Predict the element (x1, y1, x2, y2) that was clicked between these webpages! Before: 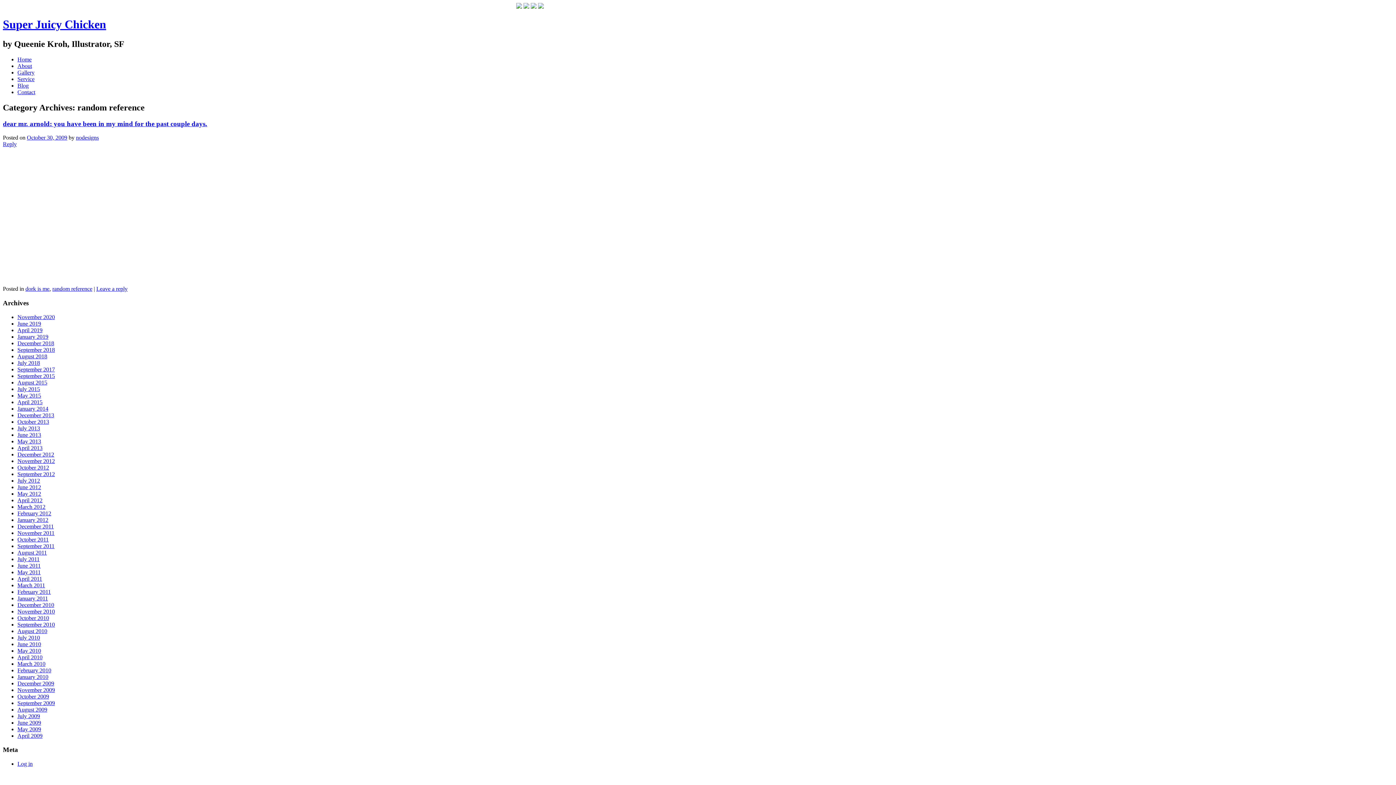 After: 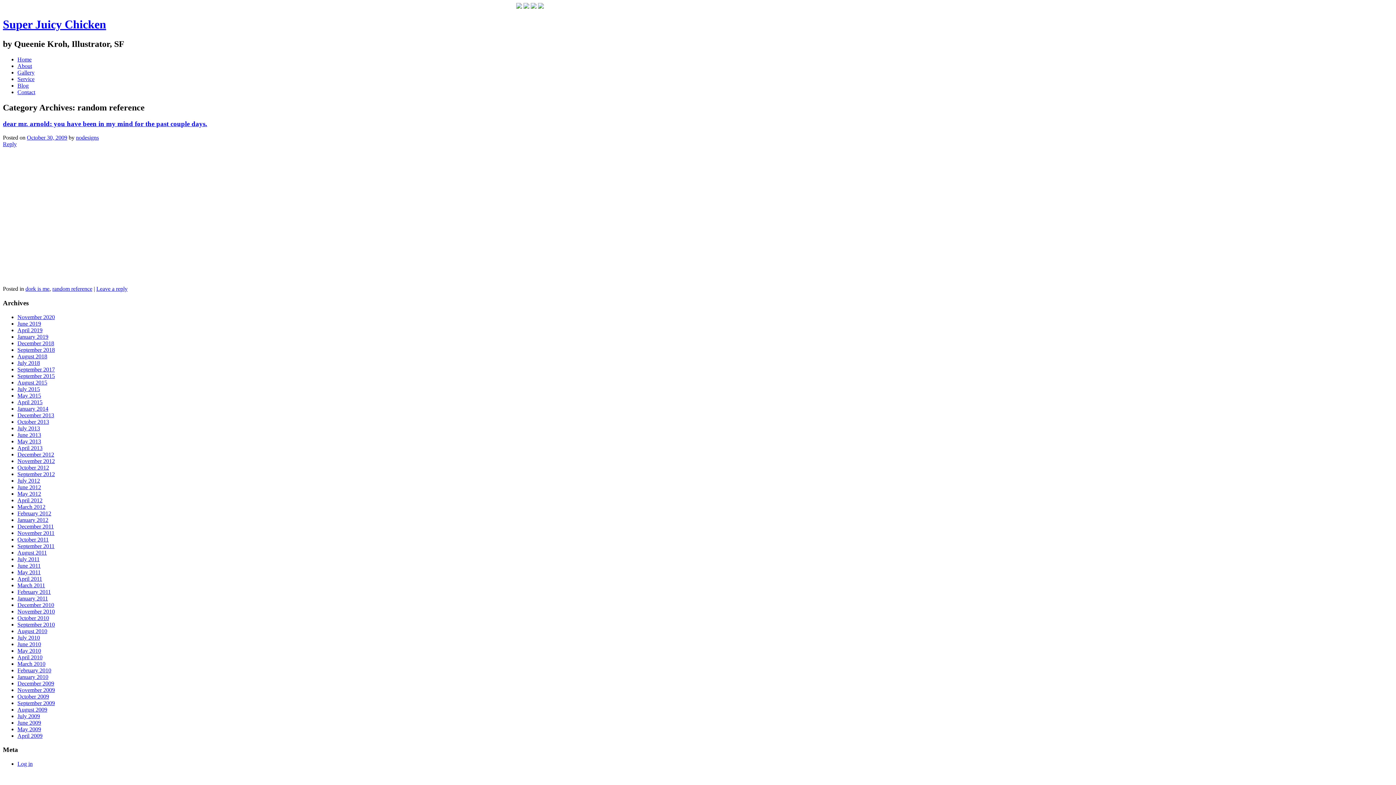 Action: bbox: (530, 3, 536, 9)